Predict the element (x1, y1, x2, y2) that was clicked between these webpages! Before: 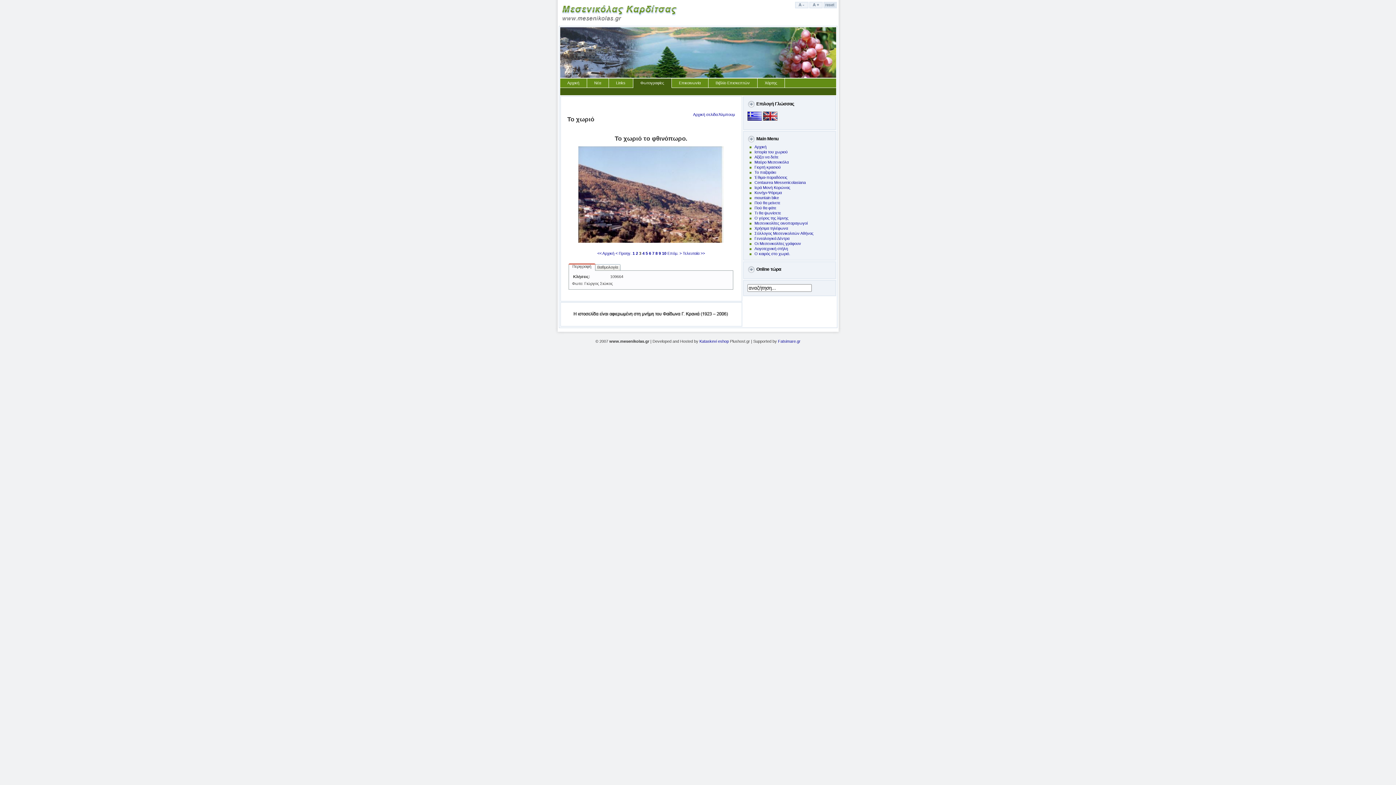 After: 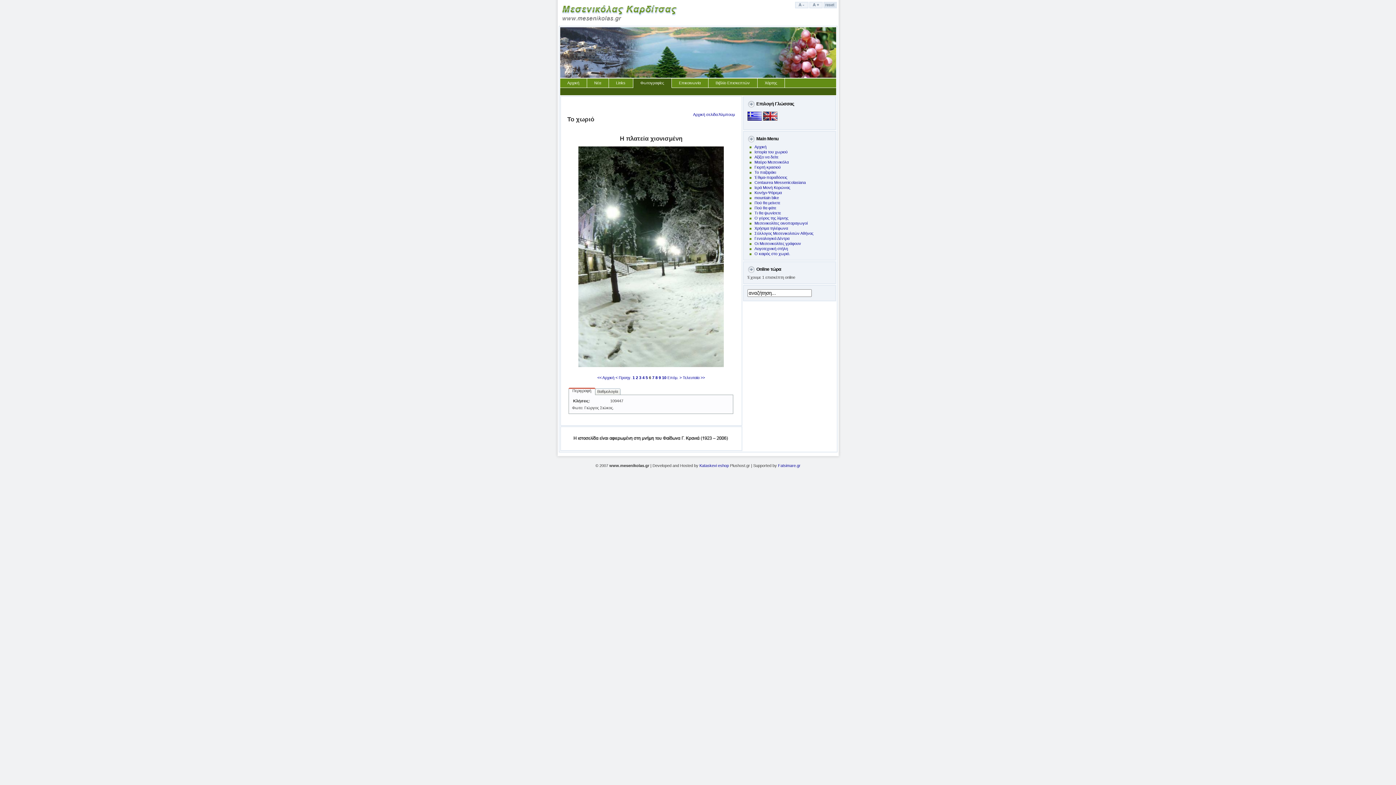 Action: bbox: (649, 251, 651, 255) label: 6